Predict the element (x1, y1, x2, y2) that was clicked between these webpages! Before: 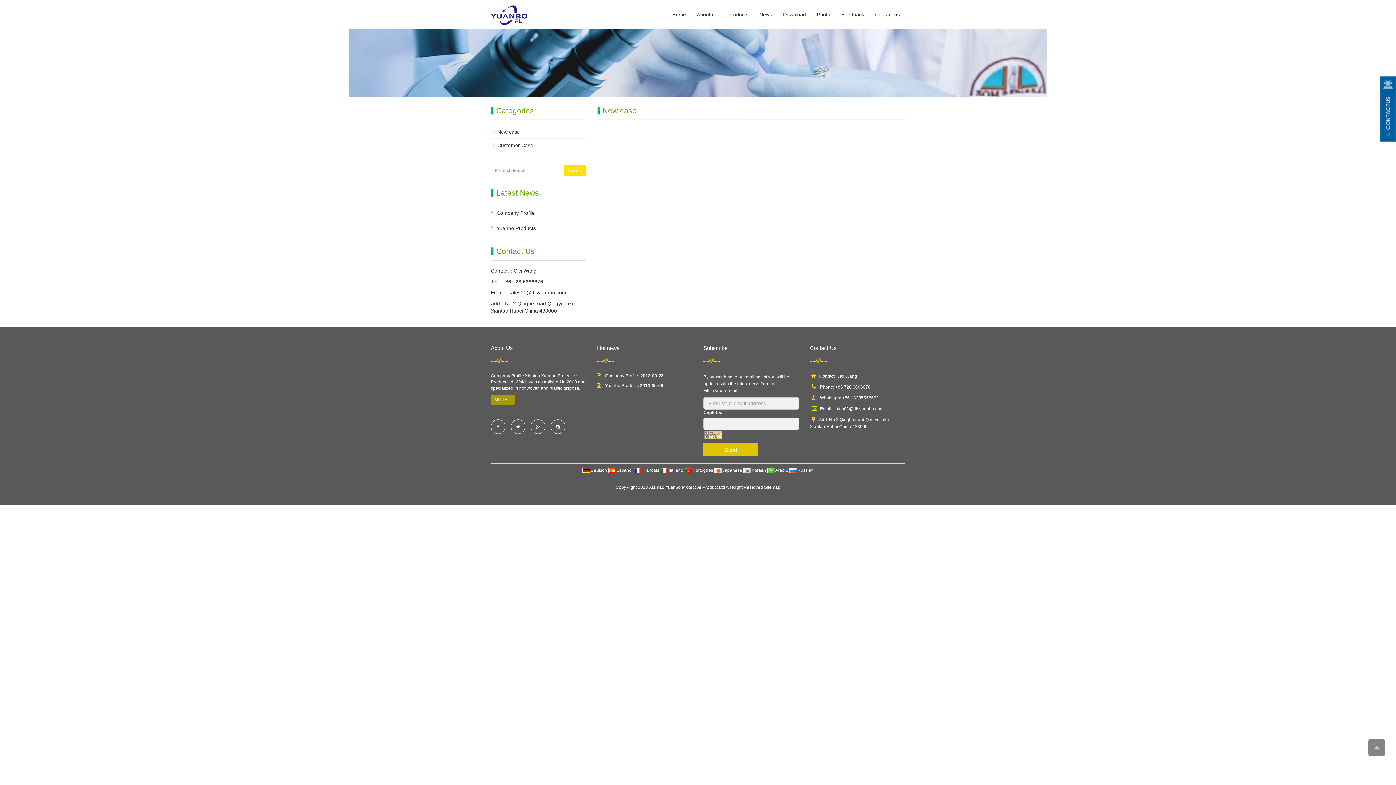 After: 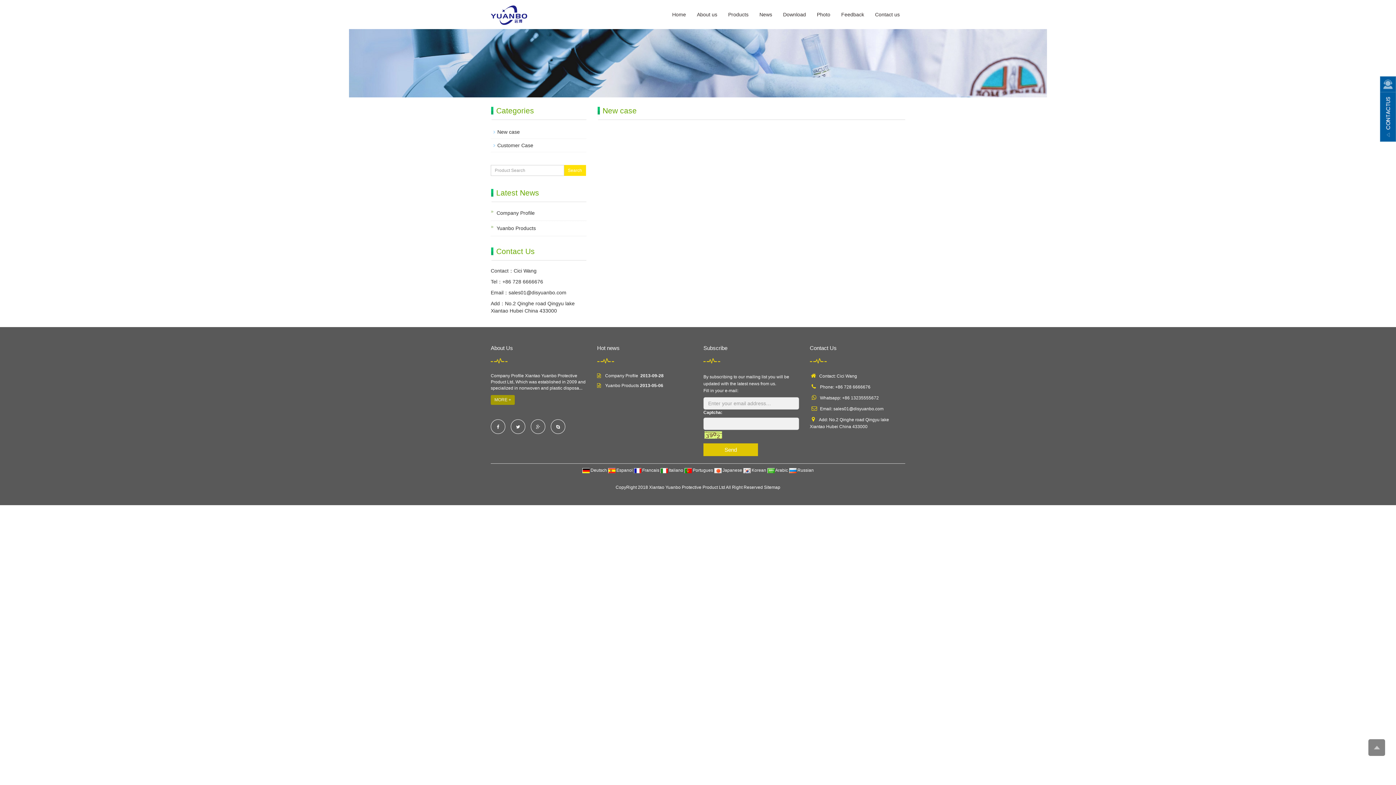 Action: bbox: (497, 129, 520, 134) label: New case